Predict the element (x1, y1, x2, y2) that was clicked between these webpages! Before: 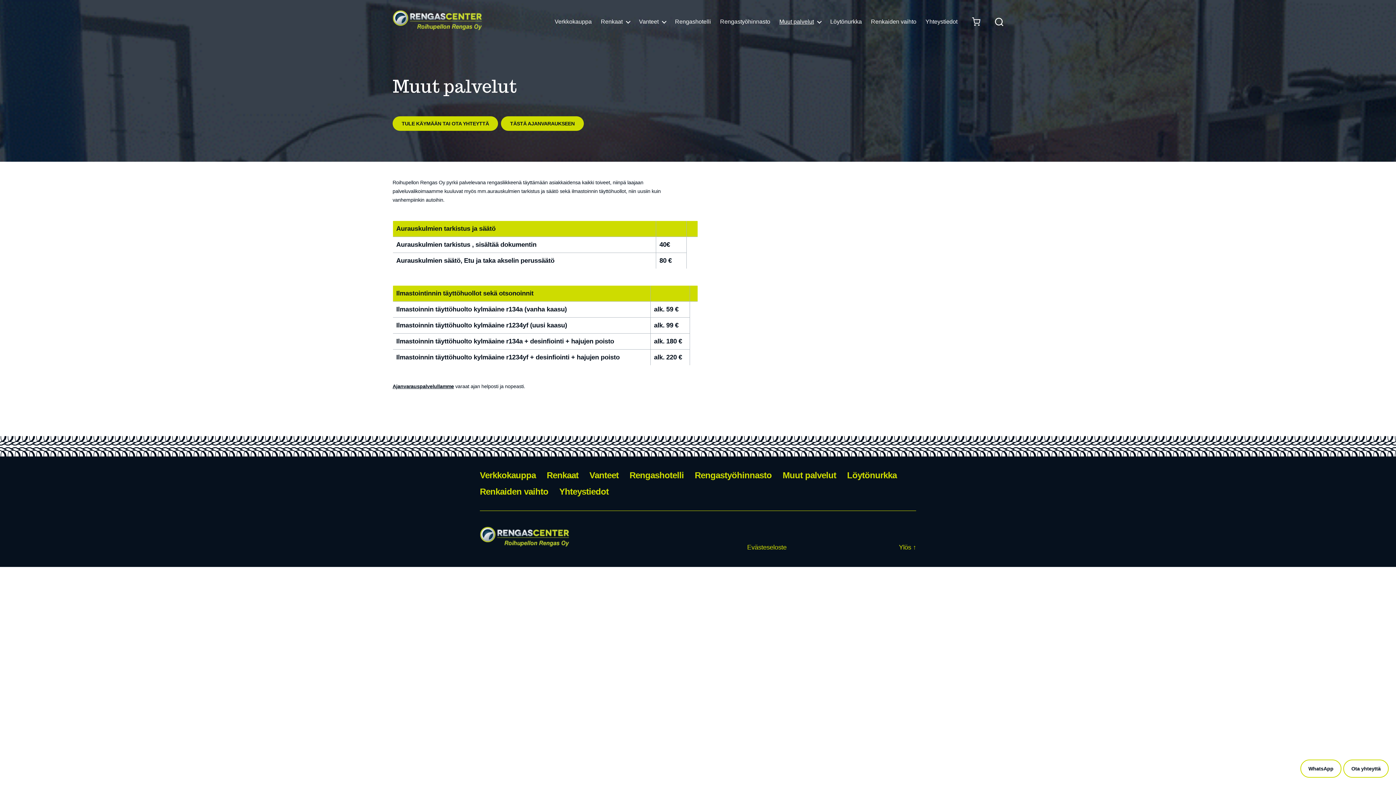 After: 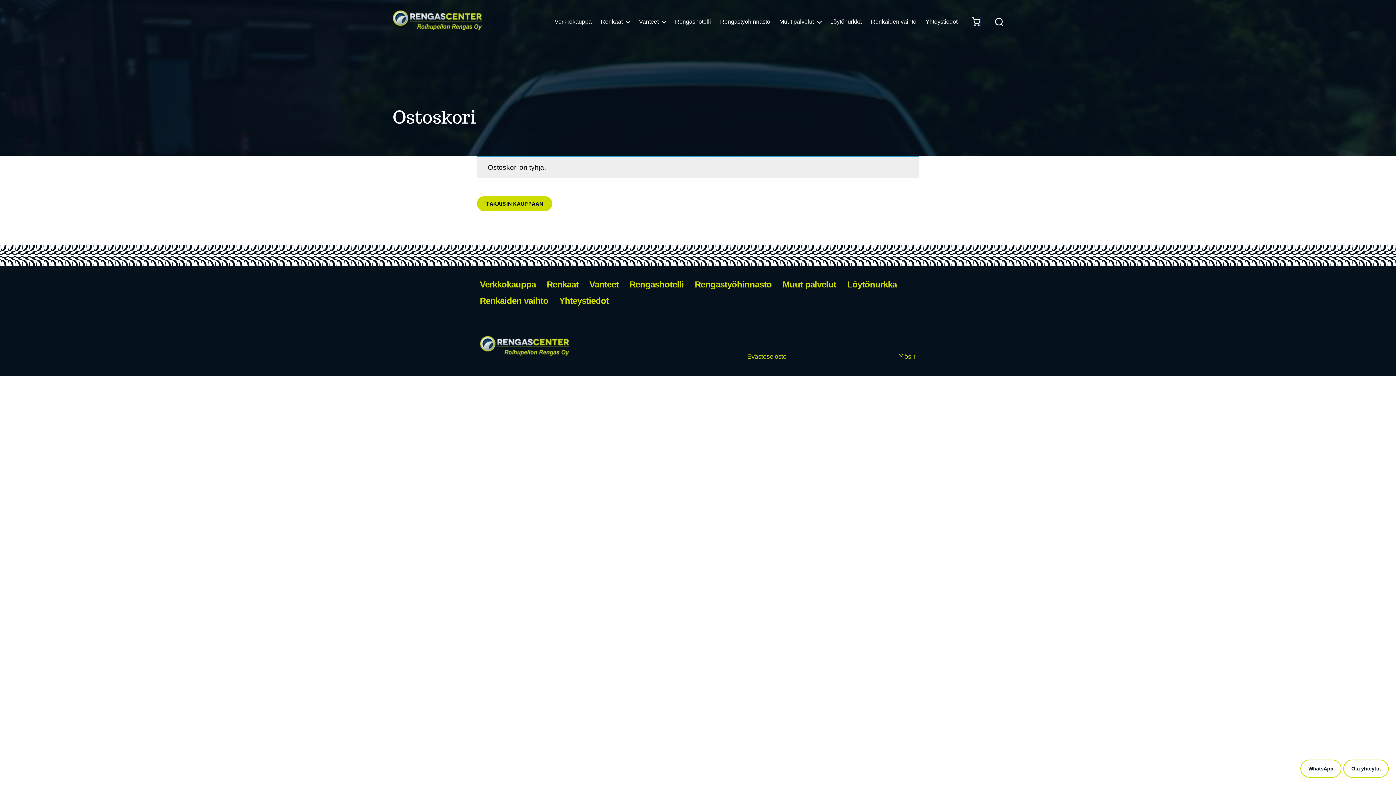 Action: bbox: (972, 13, 980, 29)